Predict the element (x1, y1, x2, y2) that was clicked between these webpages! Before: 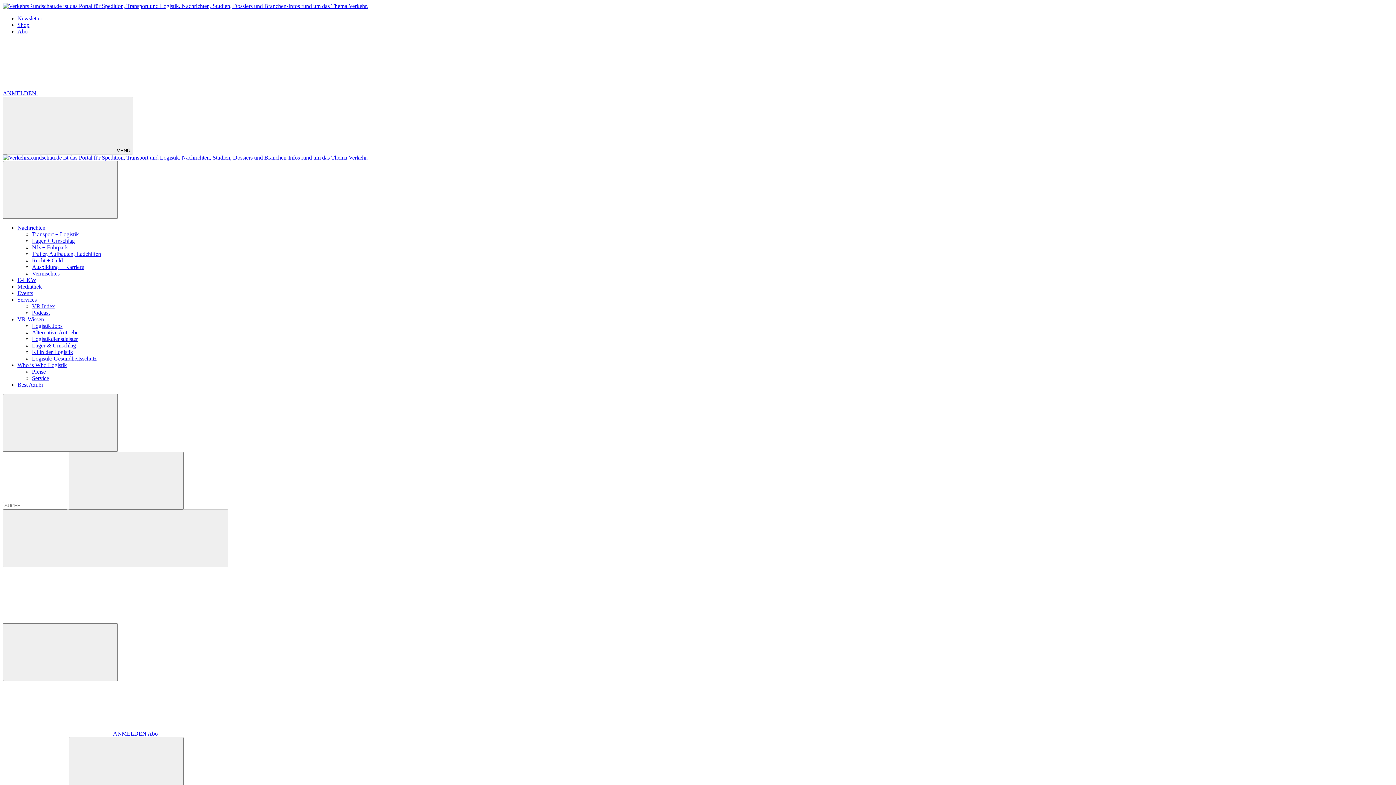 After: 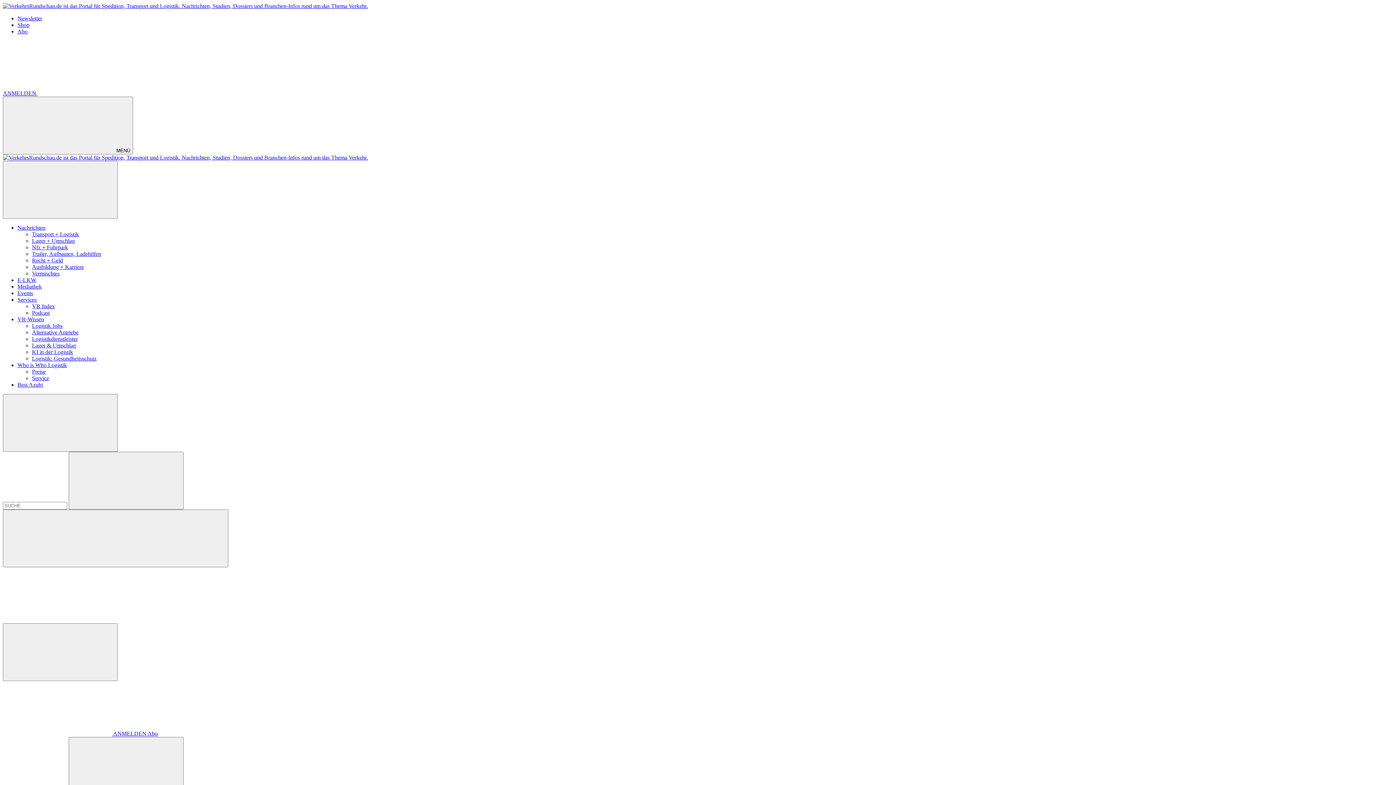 Action: bbox: (32, 303, 54, 309) label: VR Index